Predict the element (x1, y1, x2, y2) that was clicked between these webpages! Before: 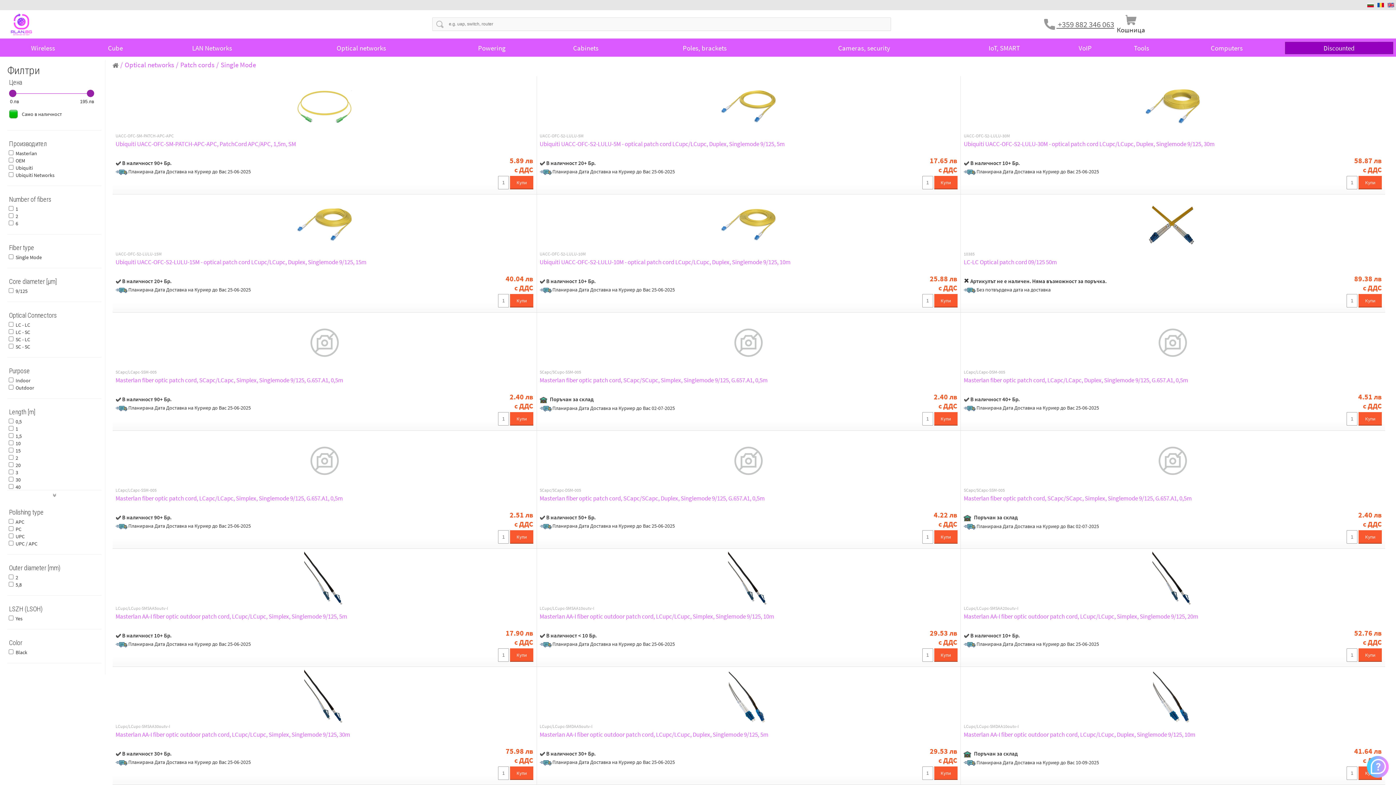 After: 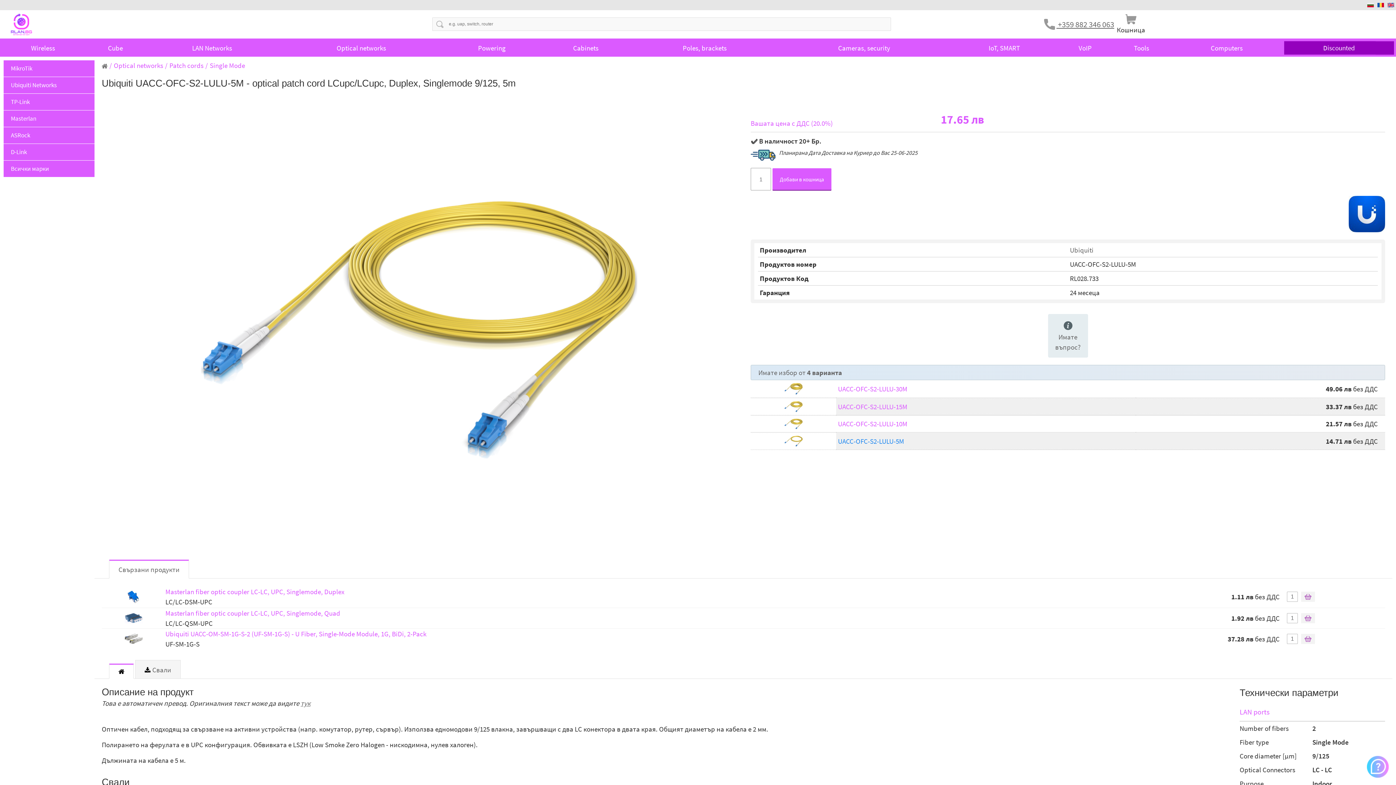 Action: bbox: (721, 79, 776, 133)